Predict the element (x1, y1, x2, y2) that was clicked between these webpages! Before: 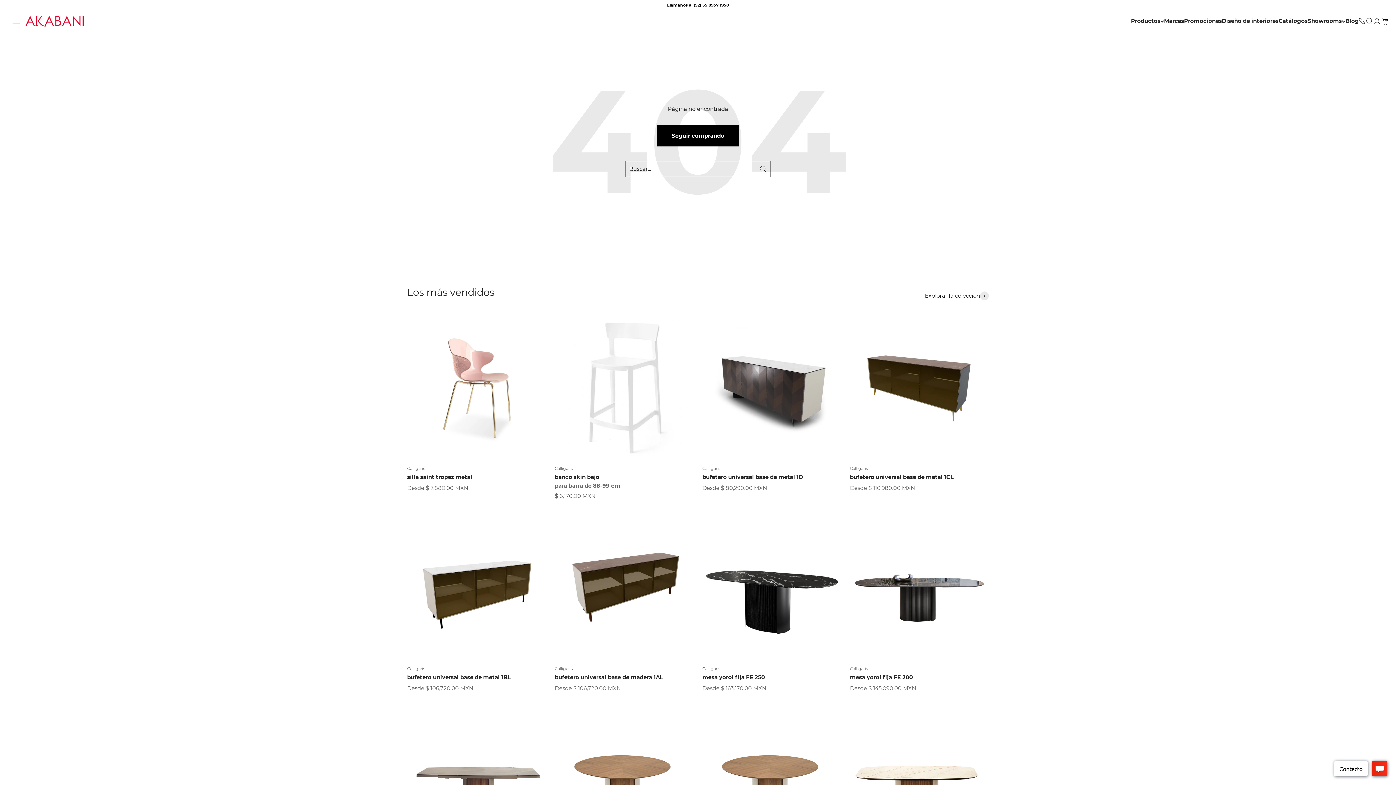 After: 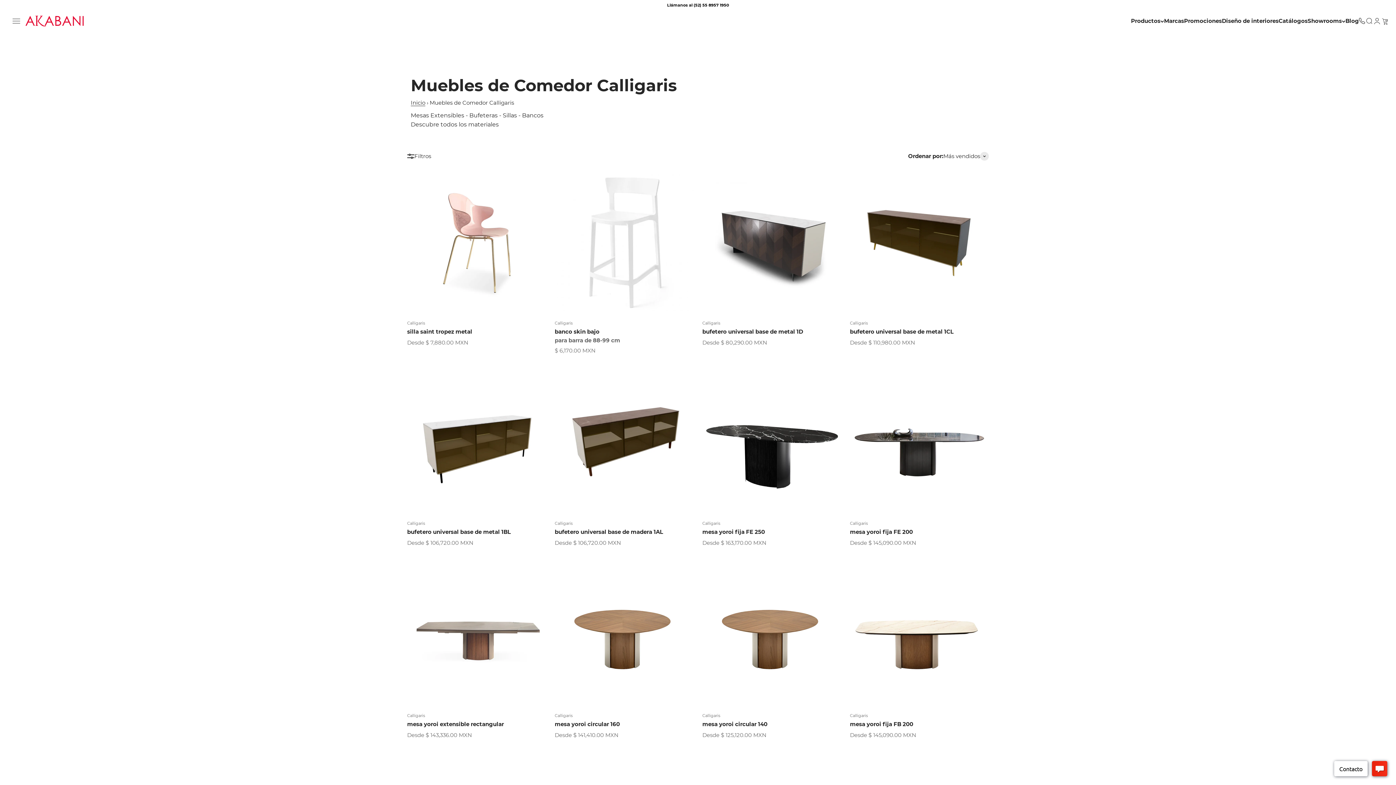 Action: label: Explorar la colección bbox: (925, 291, 989, 300)